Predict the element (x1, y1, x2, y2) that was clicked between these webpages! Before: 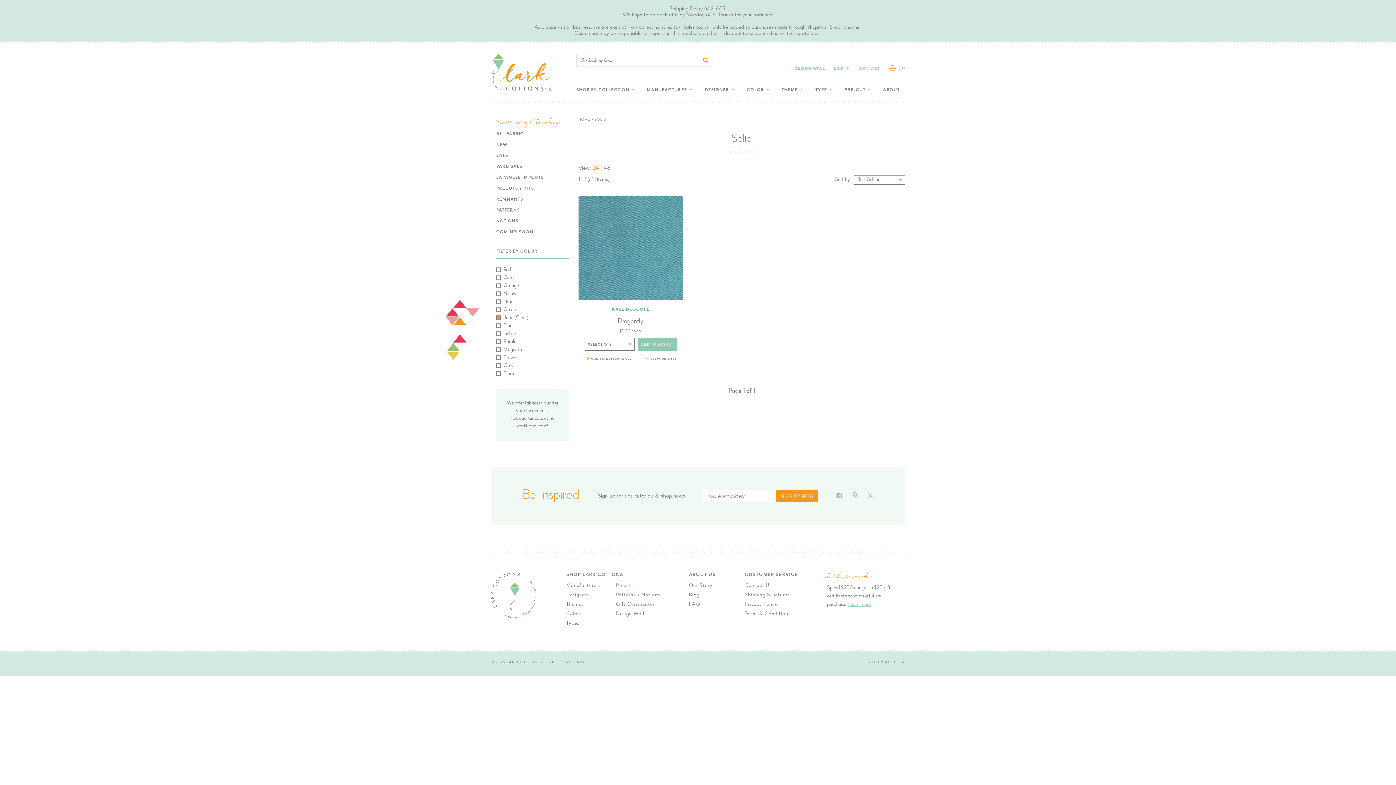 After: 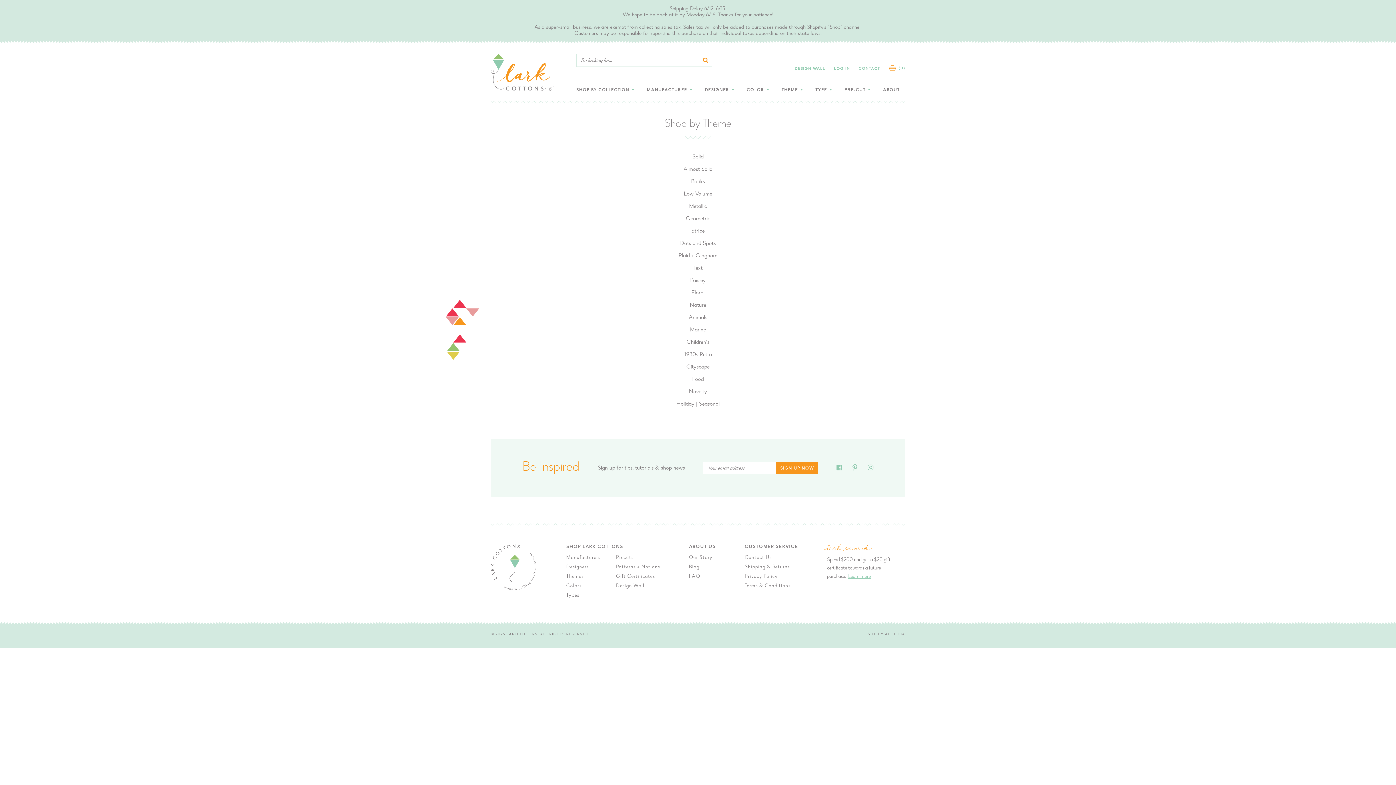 Action: label: THEME  bbox: (781, 88, 803, 92)